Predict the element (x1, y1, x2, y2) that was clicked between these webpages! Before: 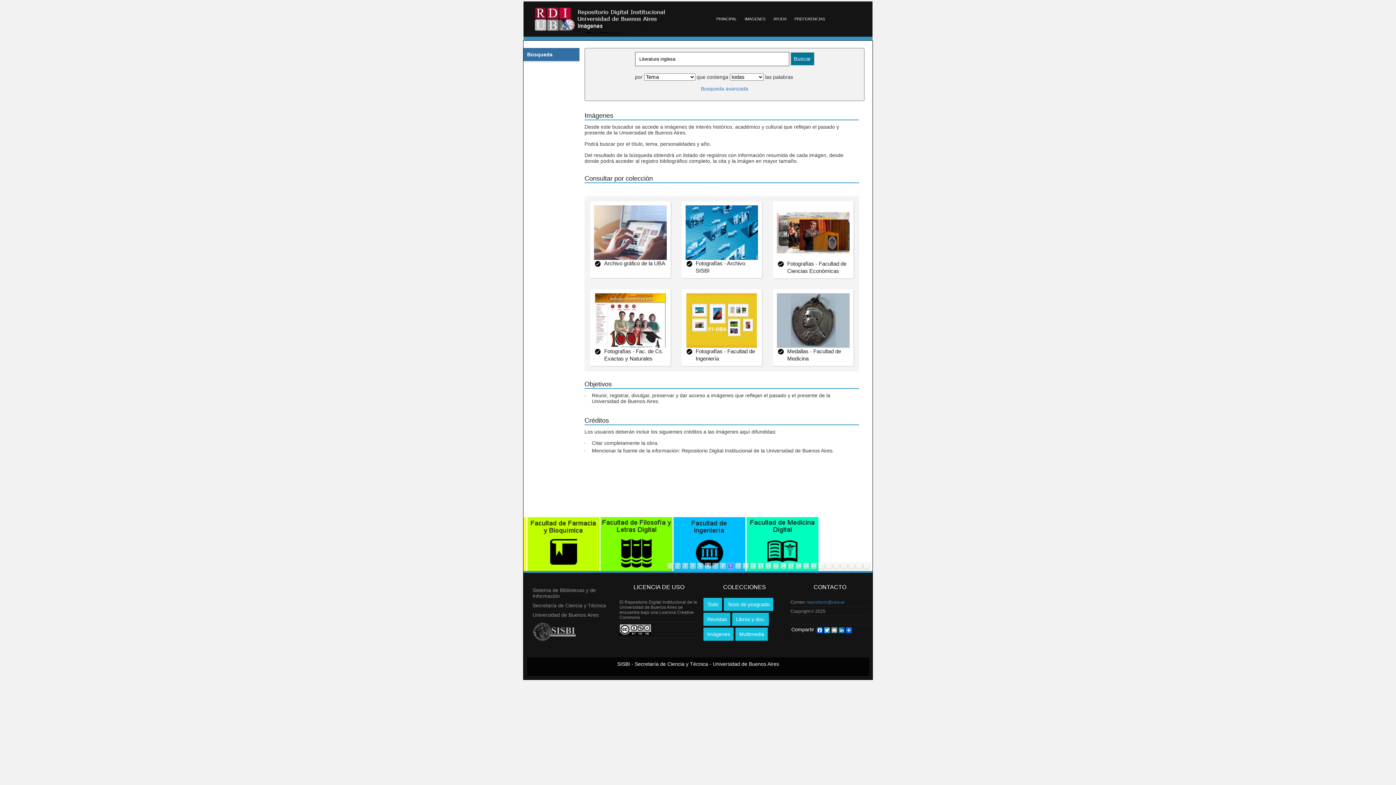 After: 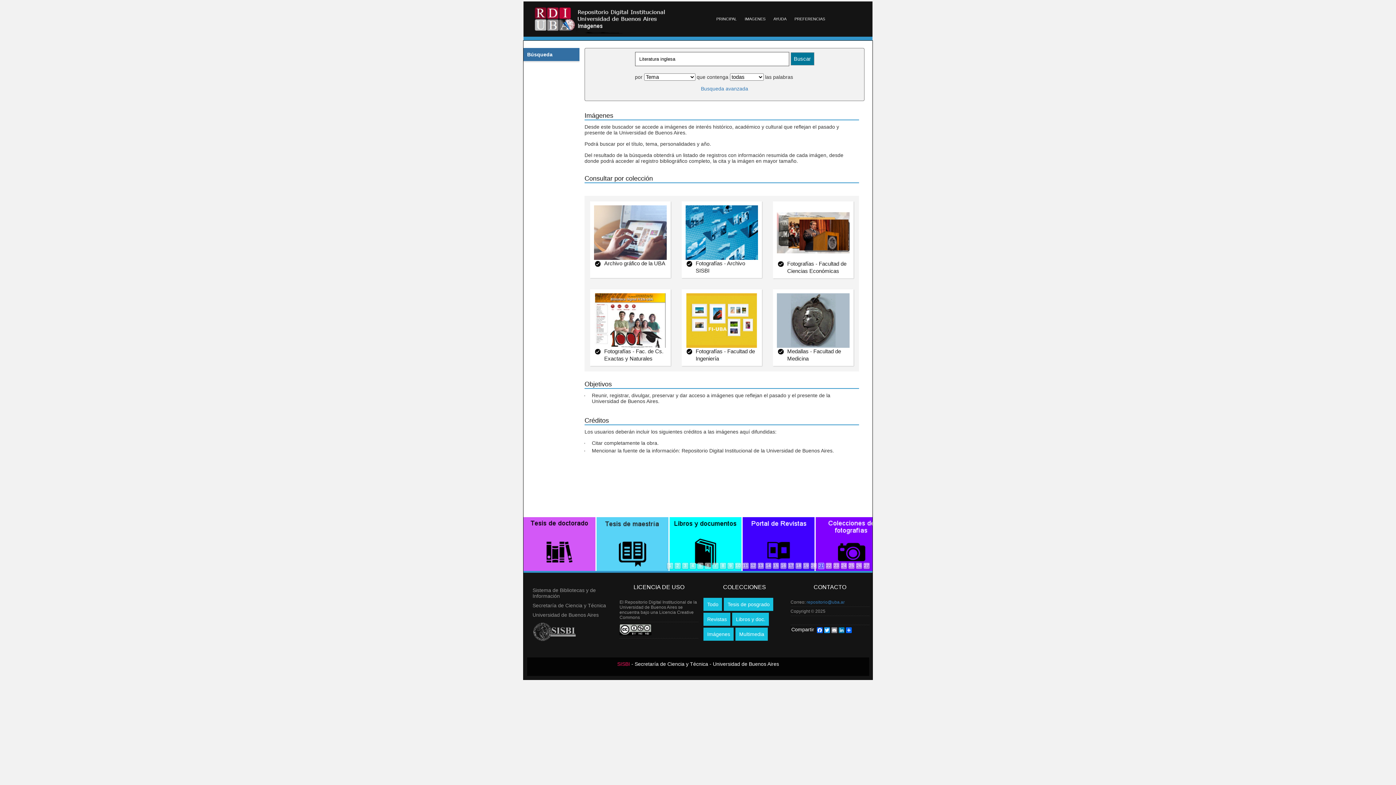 Action: label: SISBI bbox: (617, 661, 630, 667)